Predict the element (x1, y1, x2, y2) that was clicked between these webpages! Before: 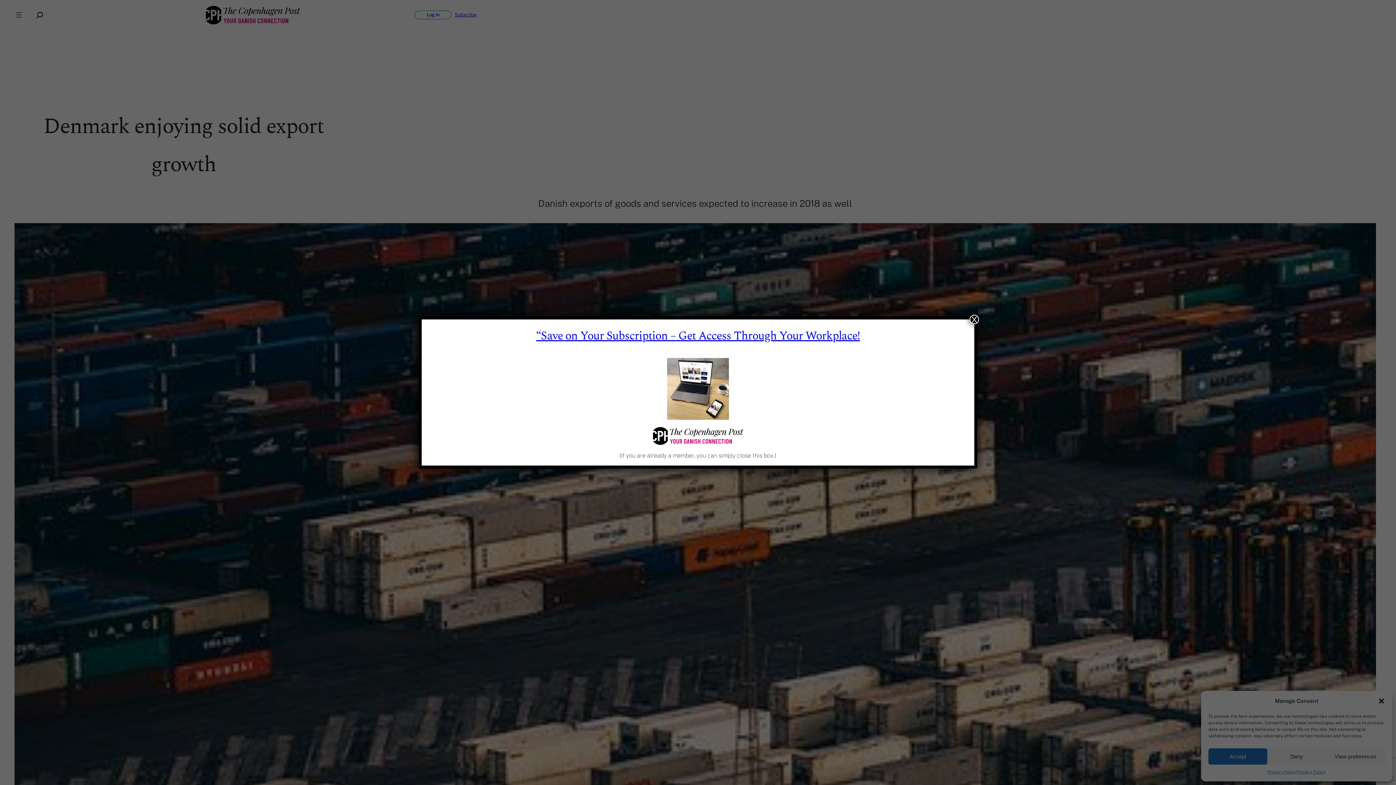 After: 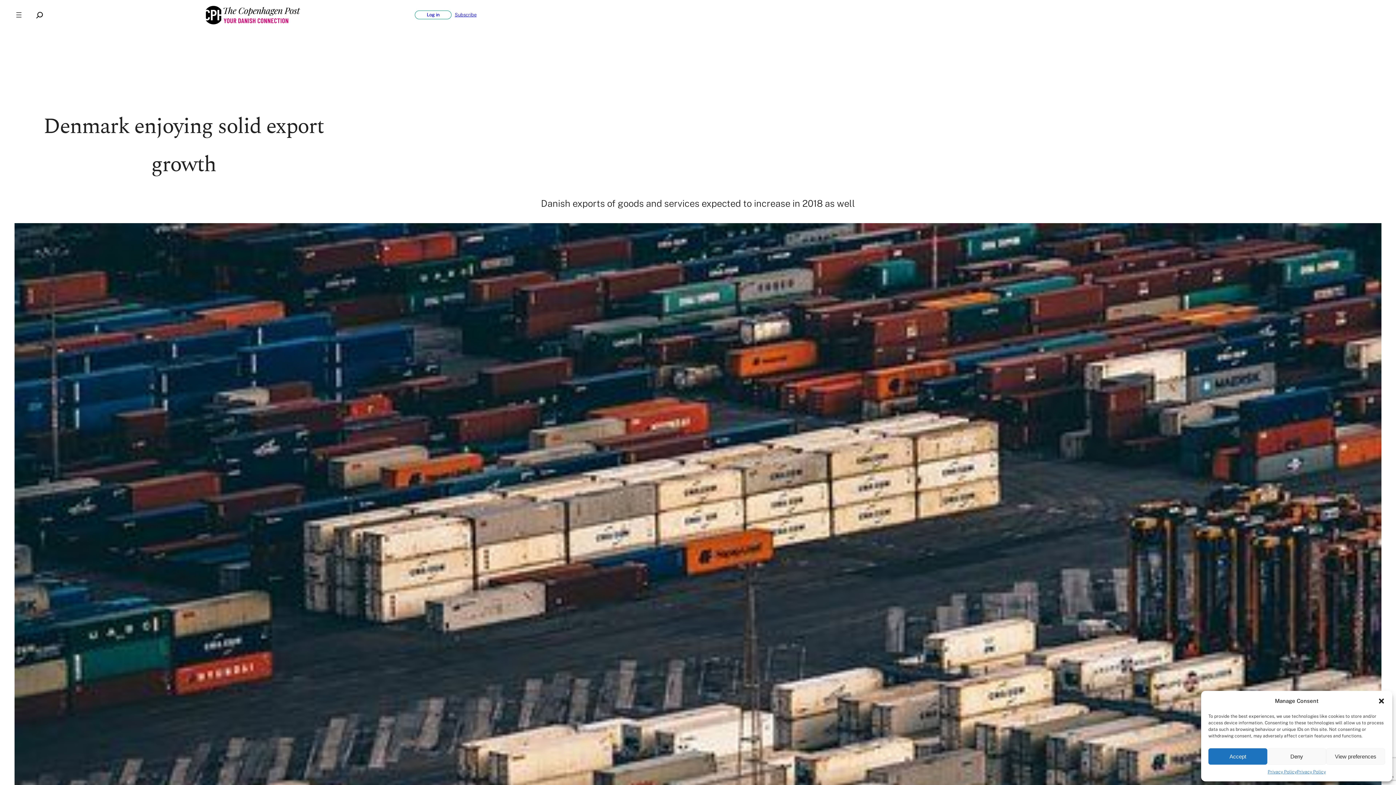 Action: bbox: (969, 314, 979, 324) label: Close